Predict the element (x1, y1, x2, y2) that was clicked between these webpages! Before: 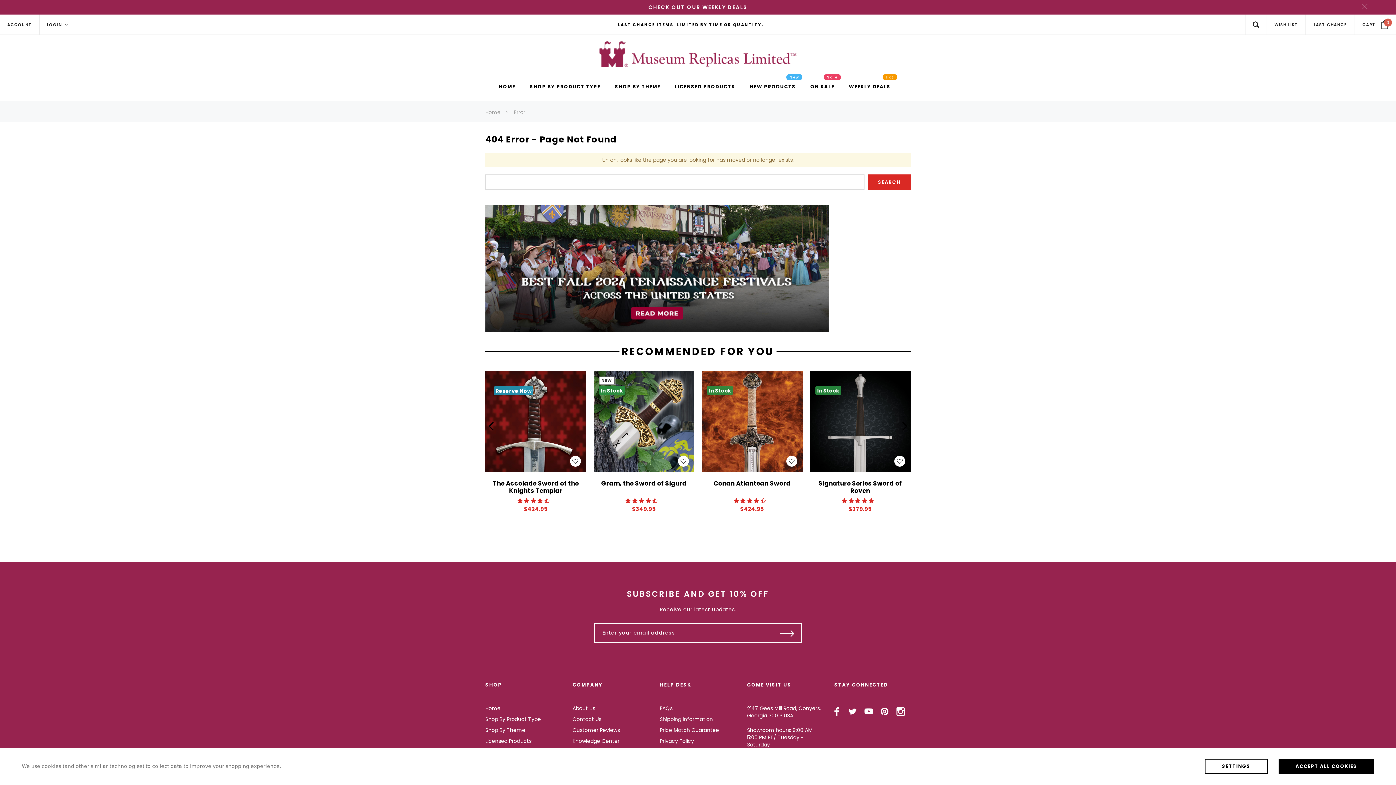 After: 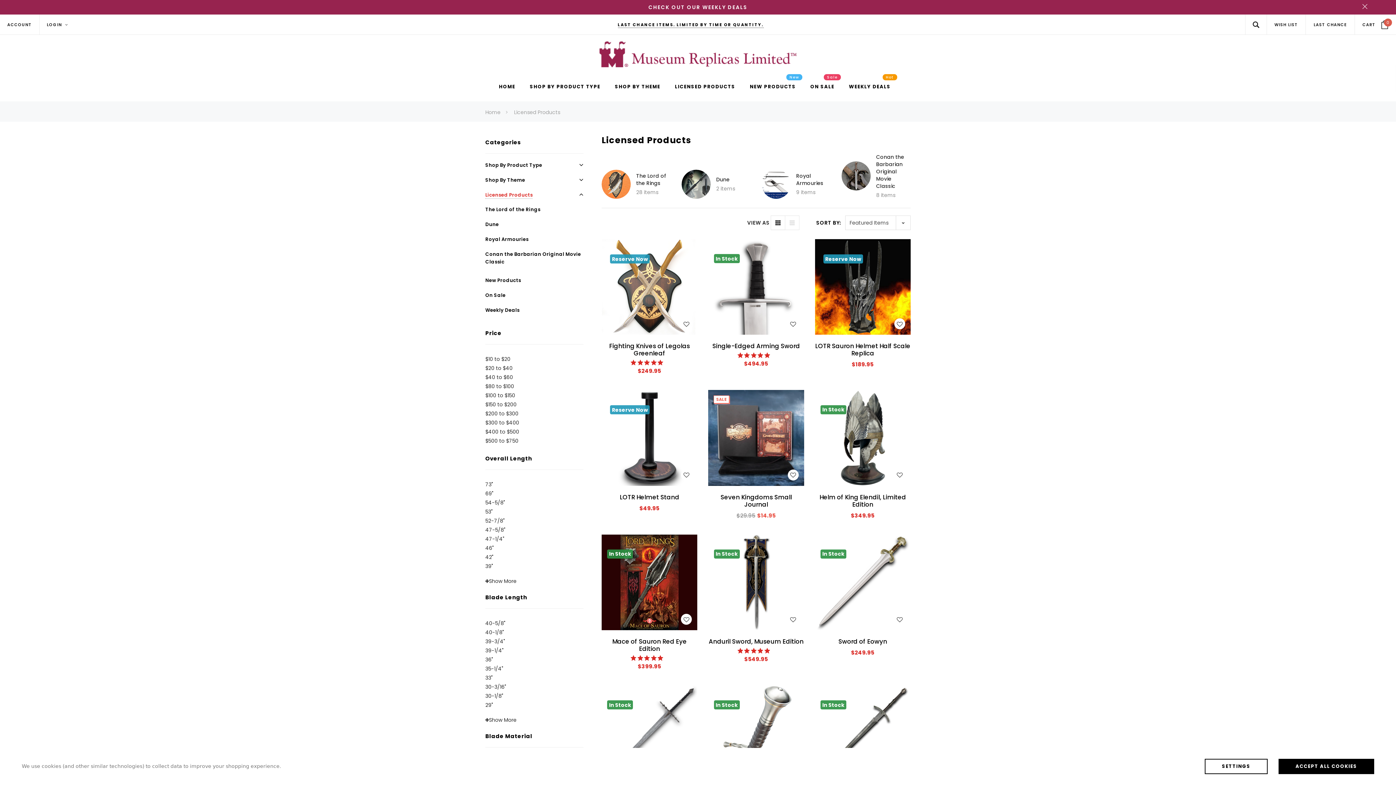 Action: label: Licensed Products display button bbox: (675, 83, 735, 91)